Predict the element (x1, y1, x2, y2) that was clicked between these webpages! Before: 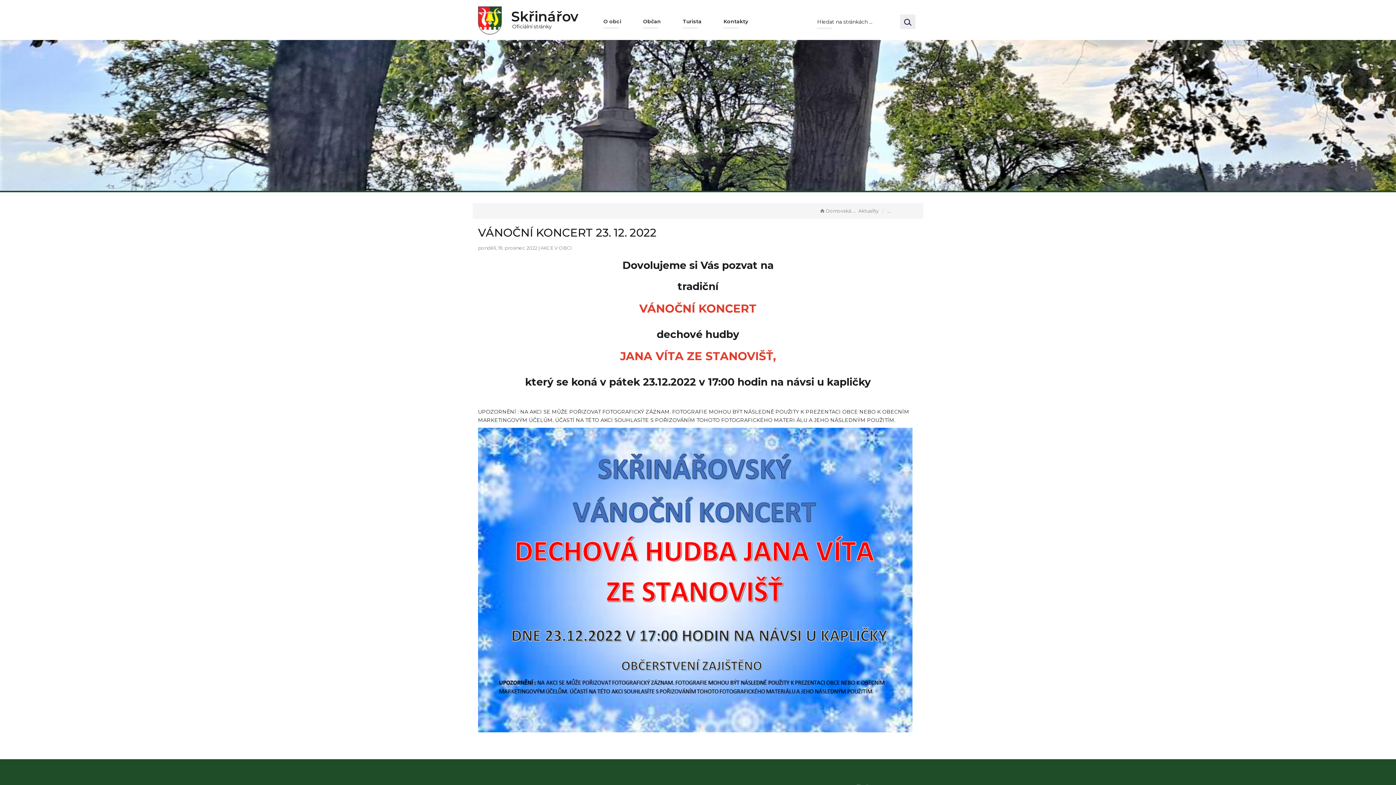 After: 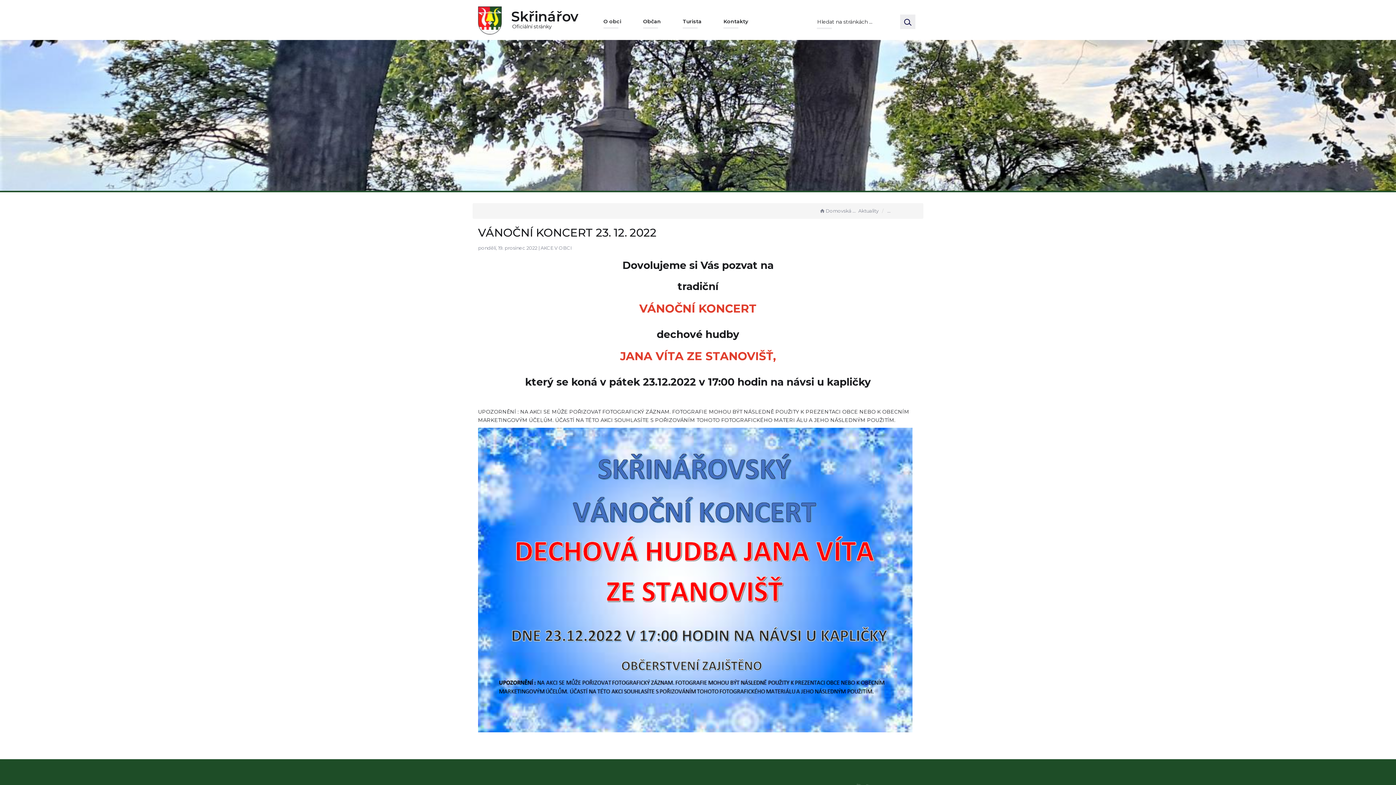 Action: label: VÁNOČNÍ KONCERT 23. 12. 2022 bbox: (887, 206, 925, 212)